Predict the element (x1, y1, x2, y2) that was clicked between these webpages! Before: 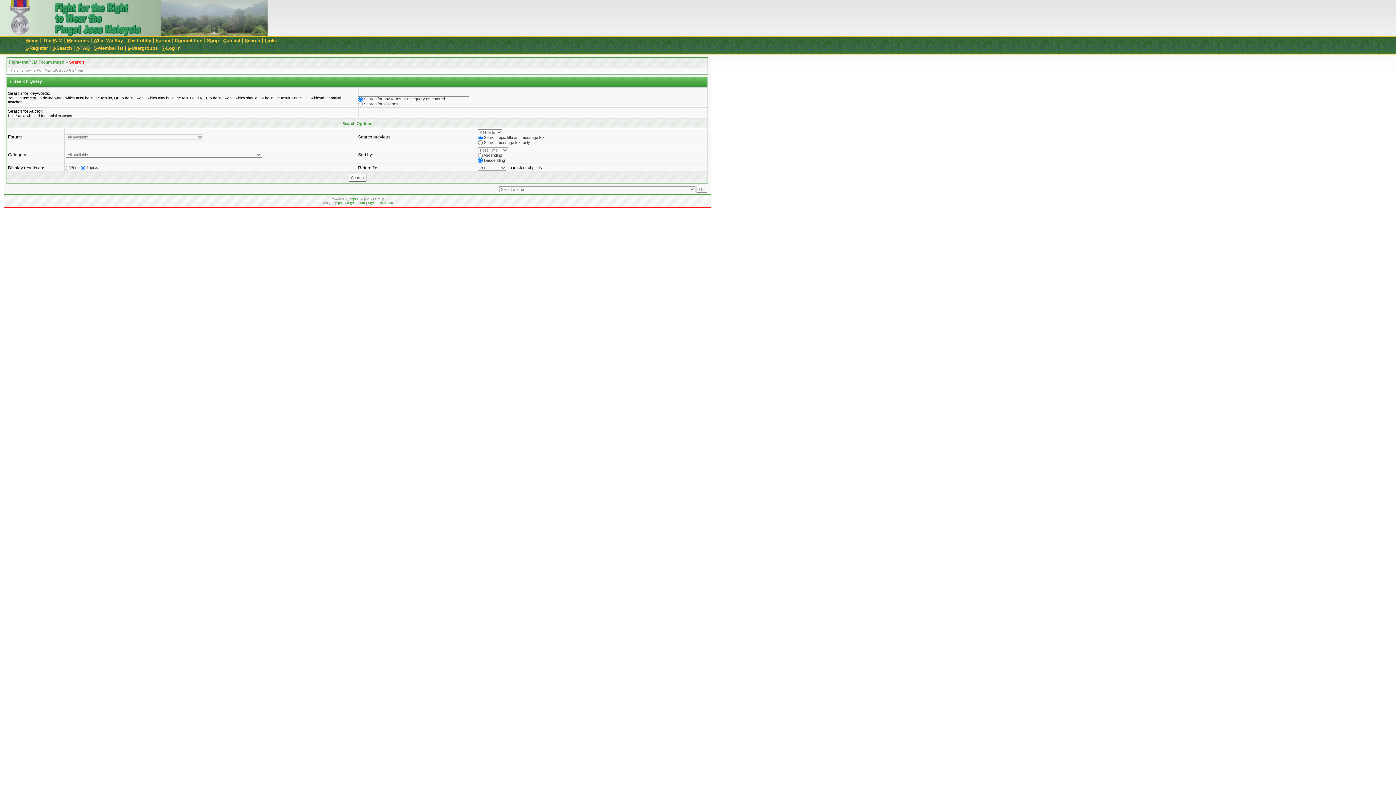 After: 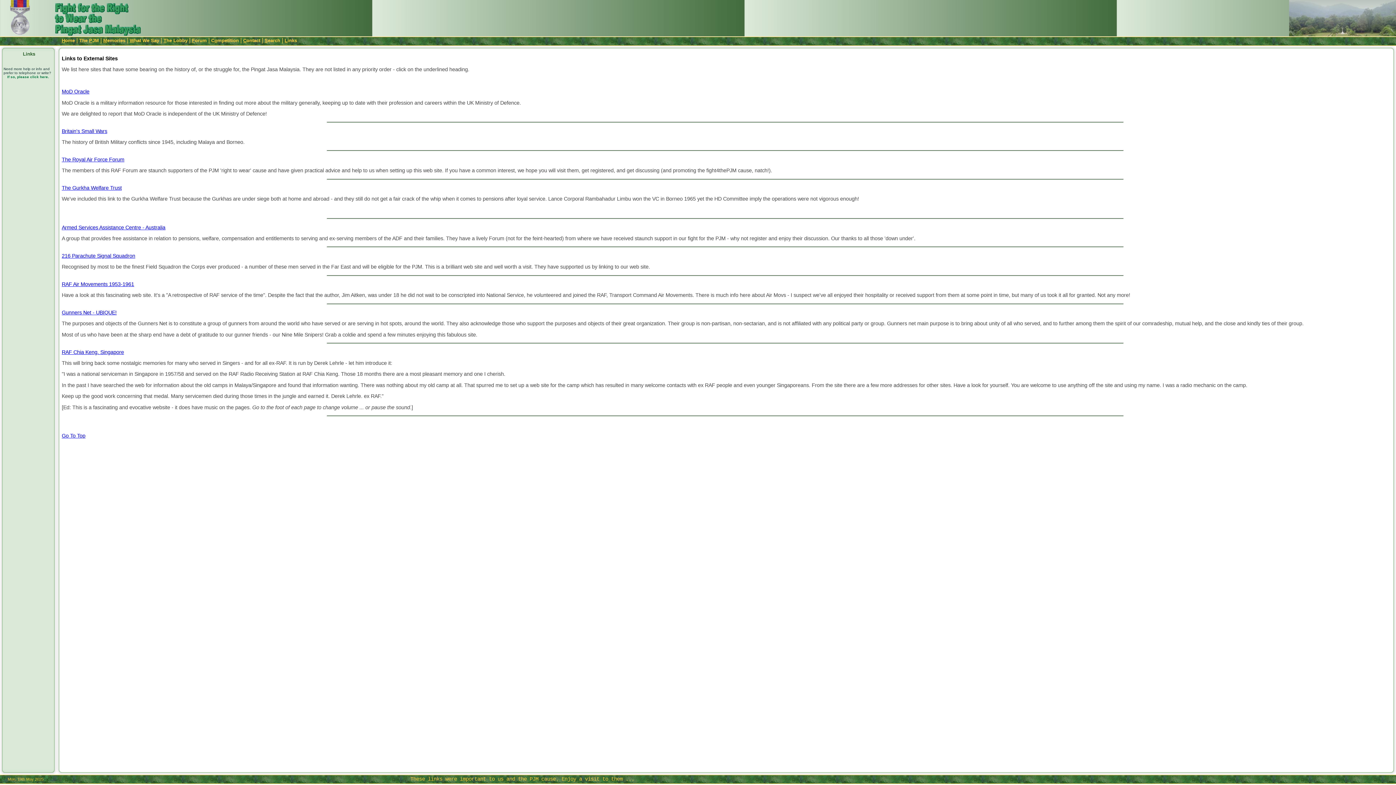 Action: label: Links bbox: (264, 37, 277, 43)